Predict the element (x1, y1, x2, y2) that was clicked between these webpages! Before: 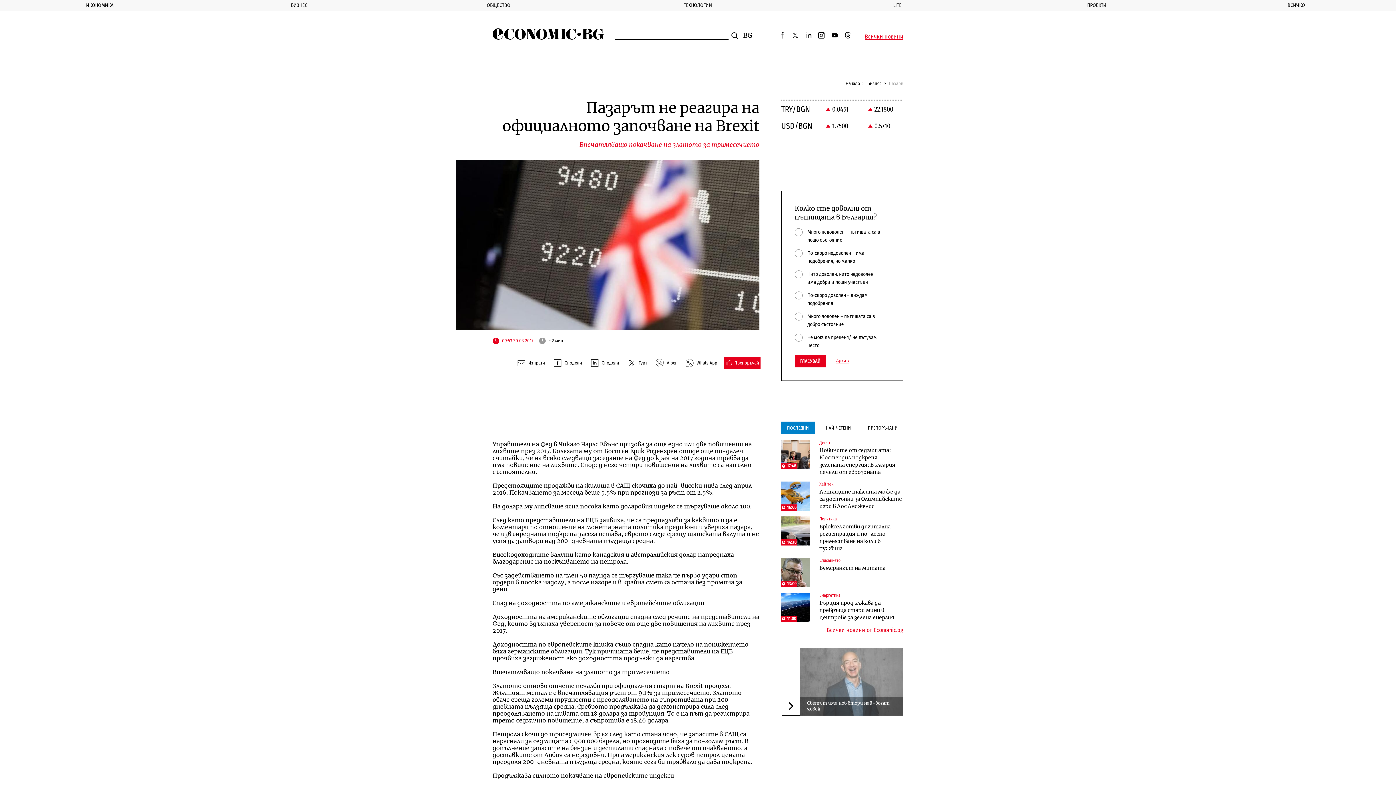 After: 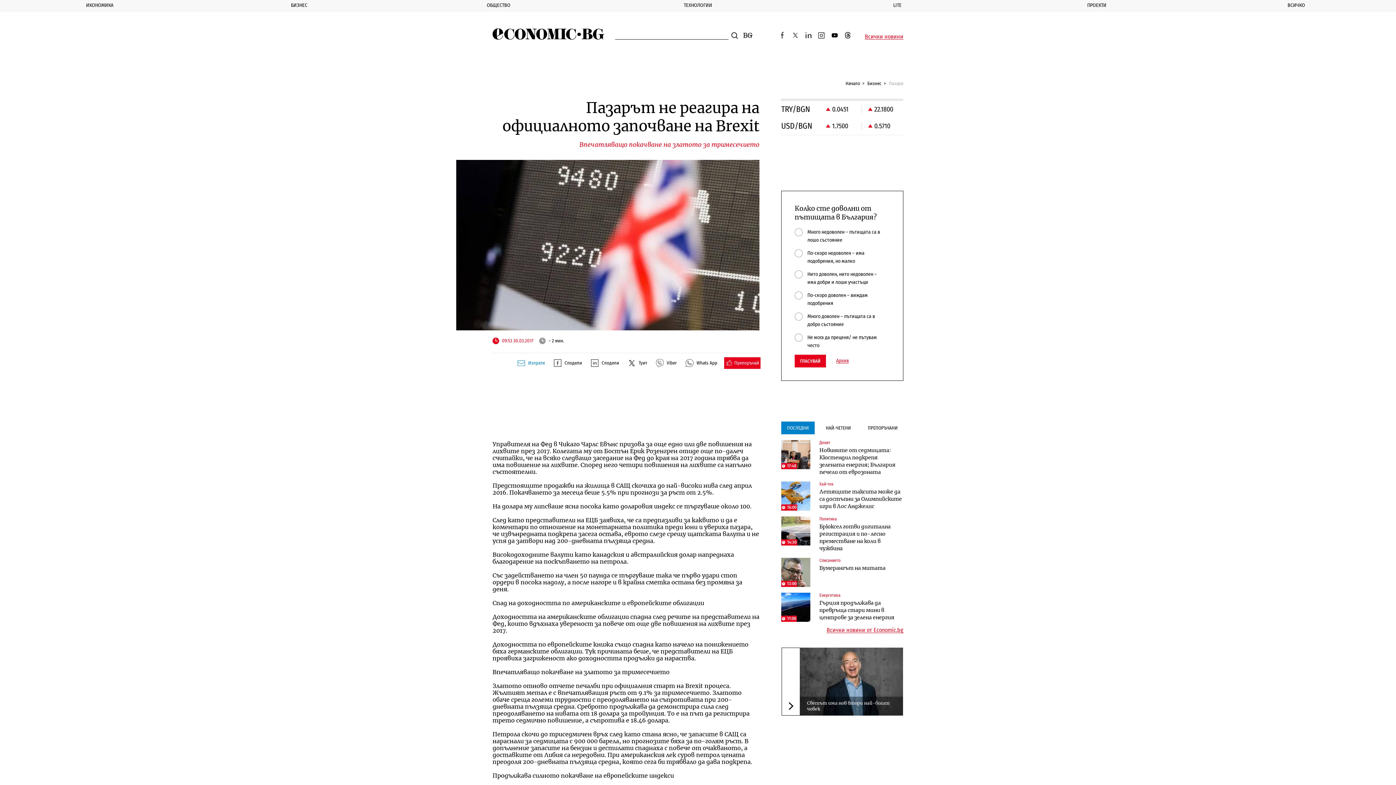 Action: bbox: (515, 448, 546, 459) label: Изпрати